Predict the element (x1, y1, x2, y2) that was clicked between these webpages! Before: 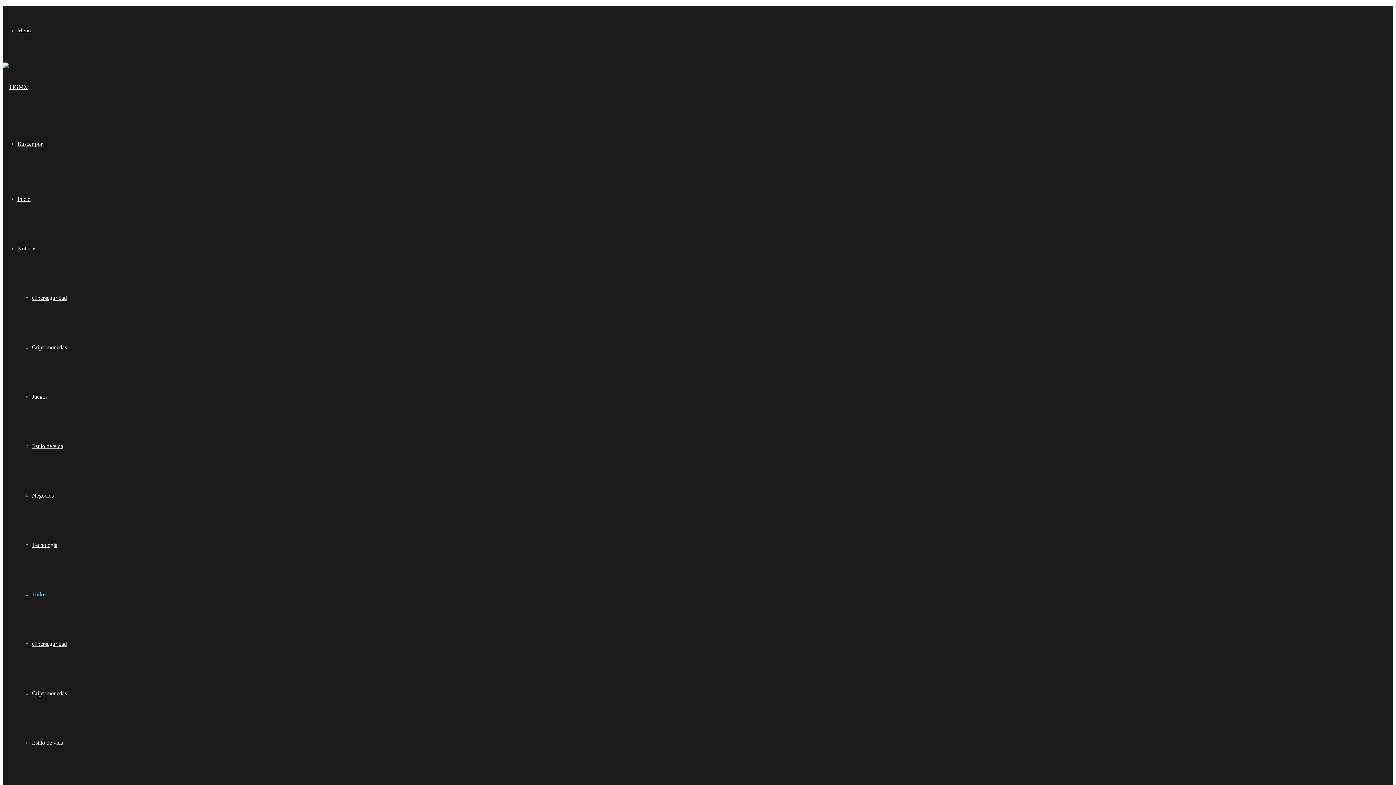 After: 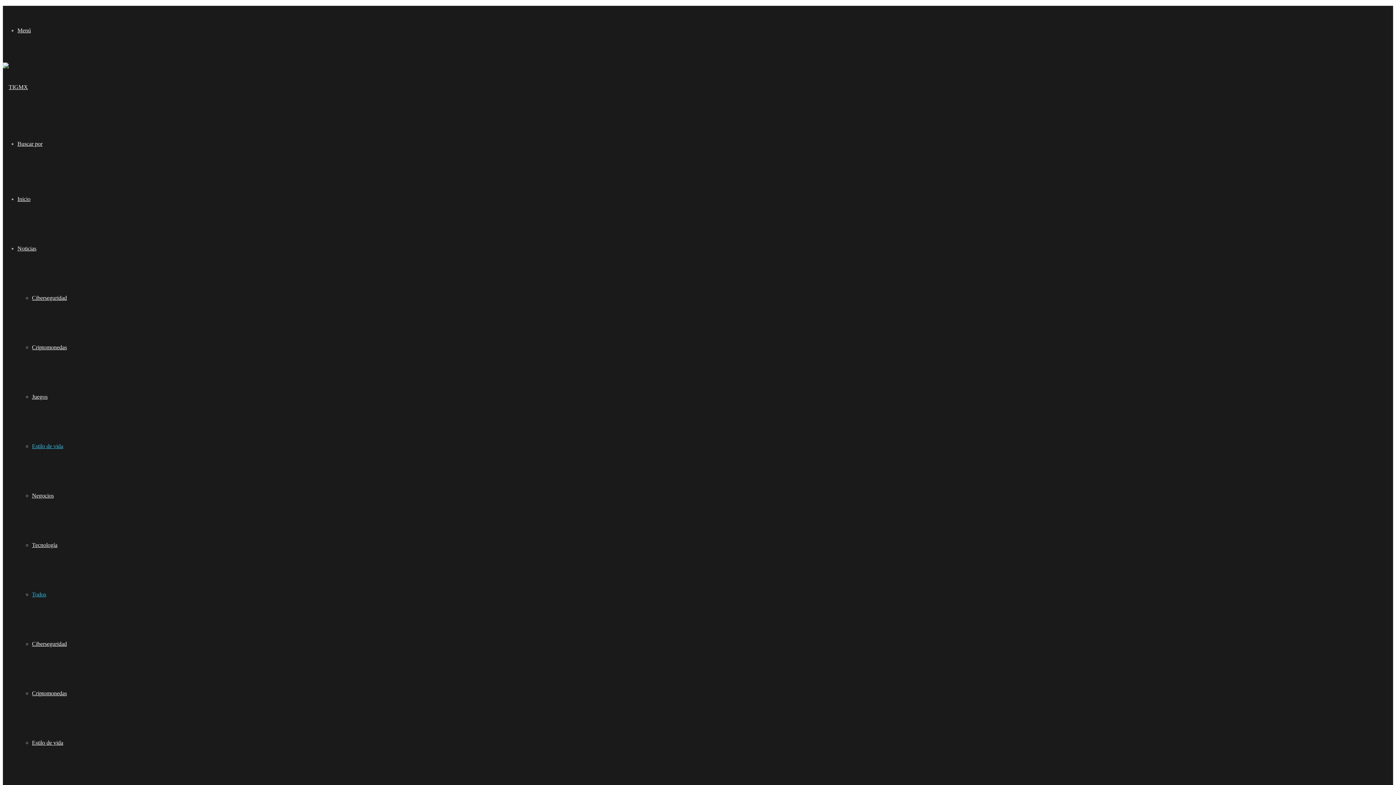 Action: bbox: (32, 443, 63, 449) label: Estilo de vida